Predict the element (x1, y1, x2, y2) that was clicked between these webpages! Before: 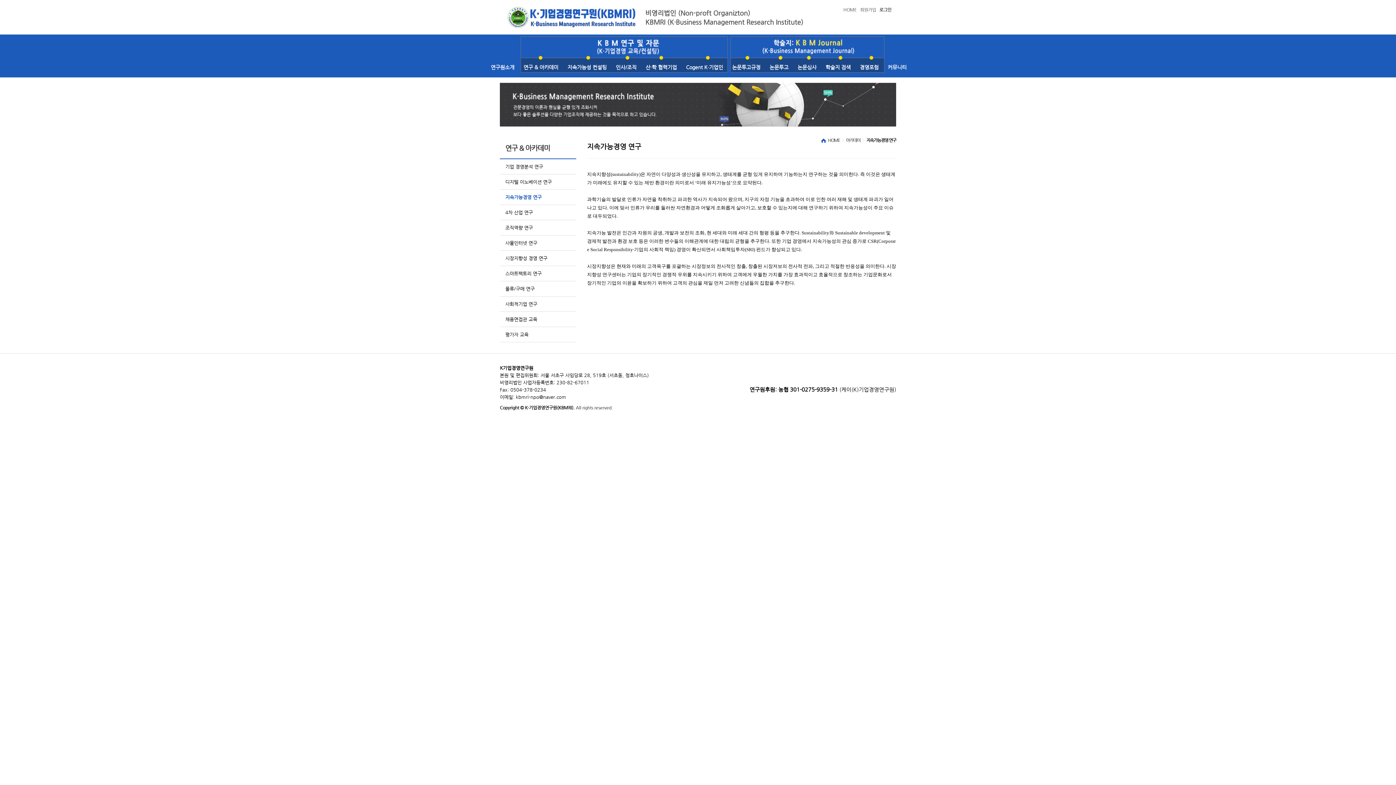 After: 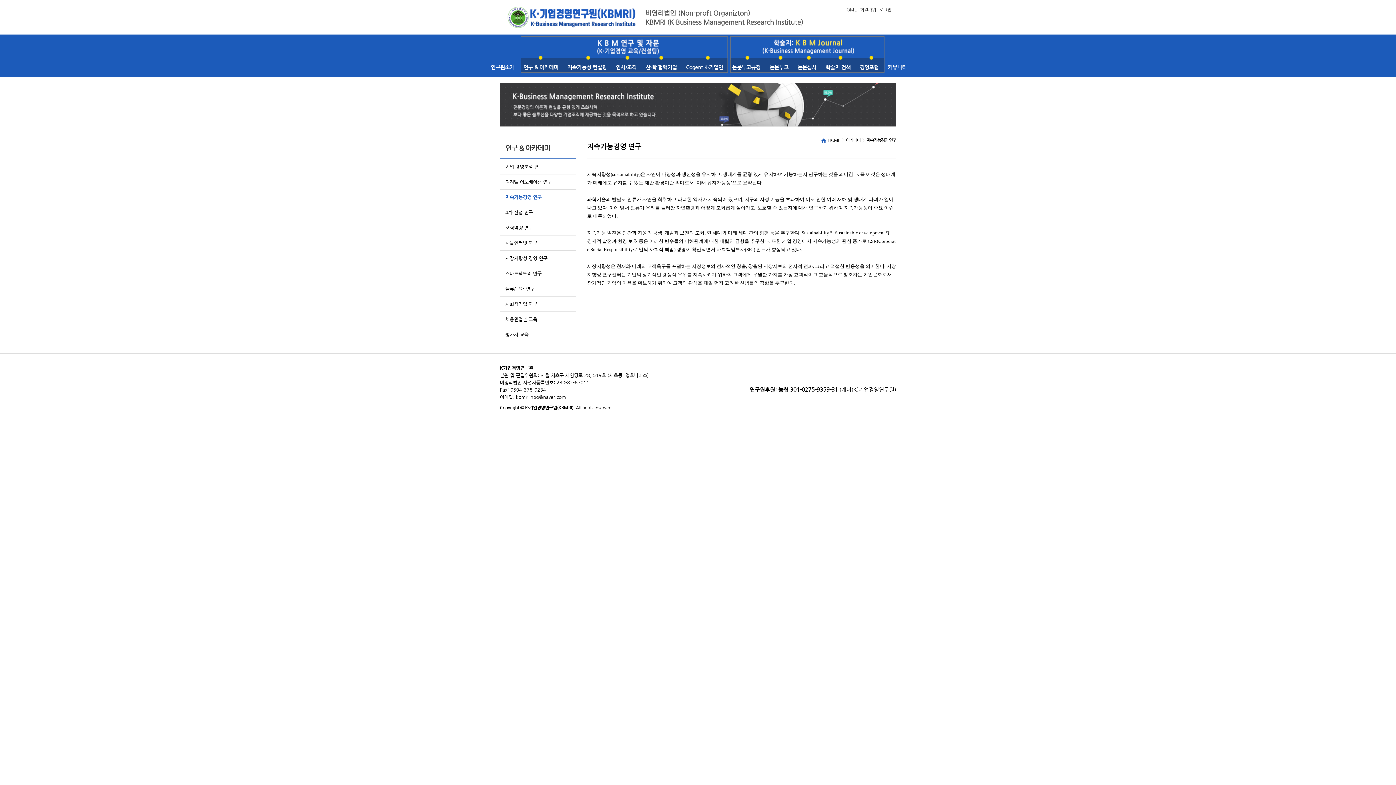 Action: label: 지속가능경영 연구 bbox: (505, 194, 541, 200)